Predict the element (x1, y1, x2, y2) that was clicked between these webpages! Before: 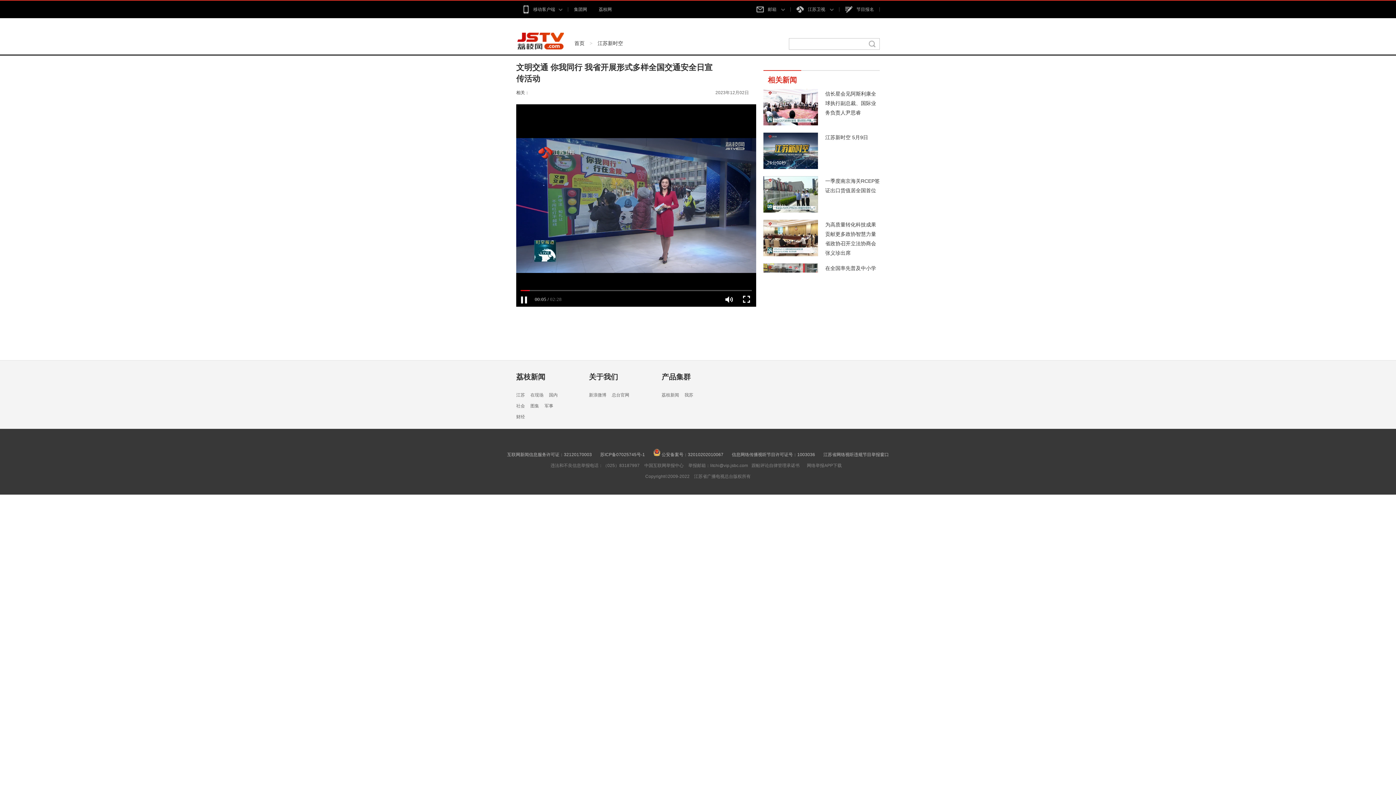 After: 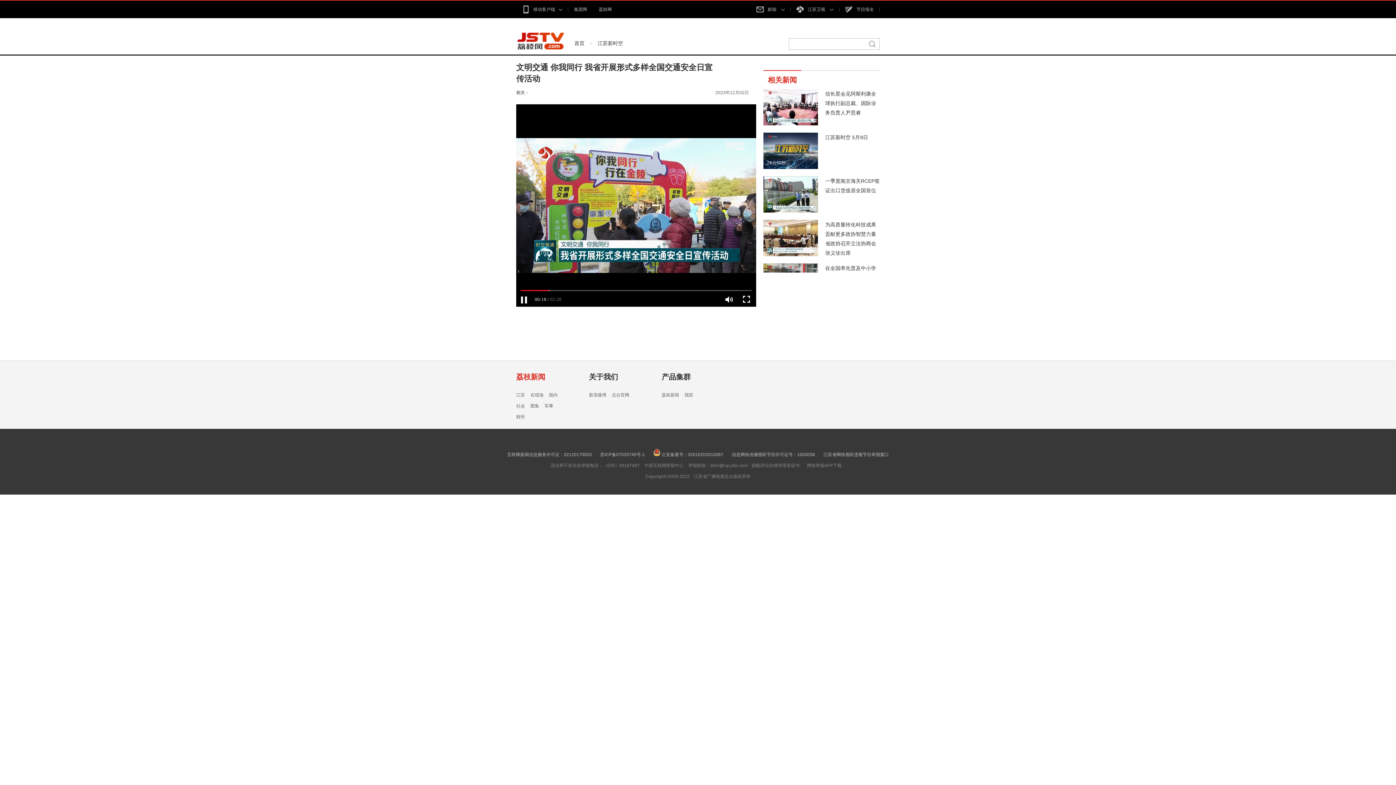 Action: label: 荔枝新闻 bbox: (516, 373, 545, 381)